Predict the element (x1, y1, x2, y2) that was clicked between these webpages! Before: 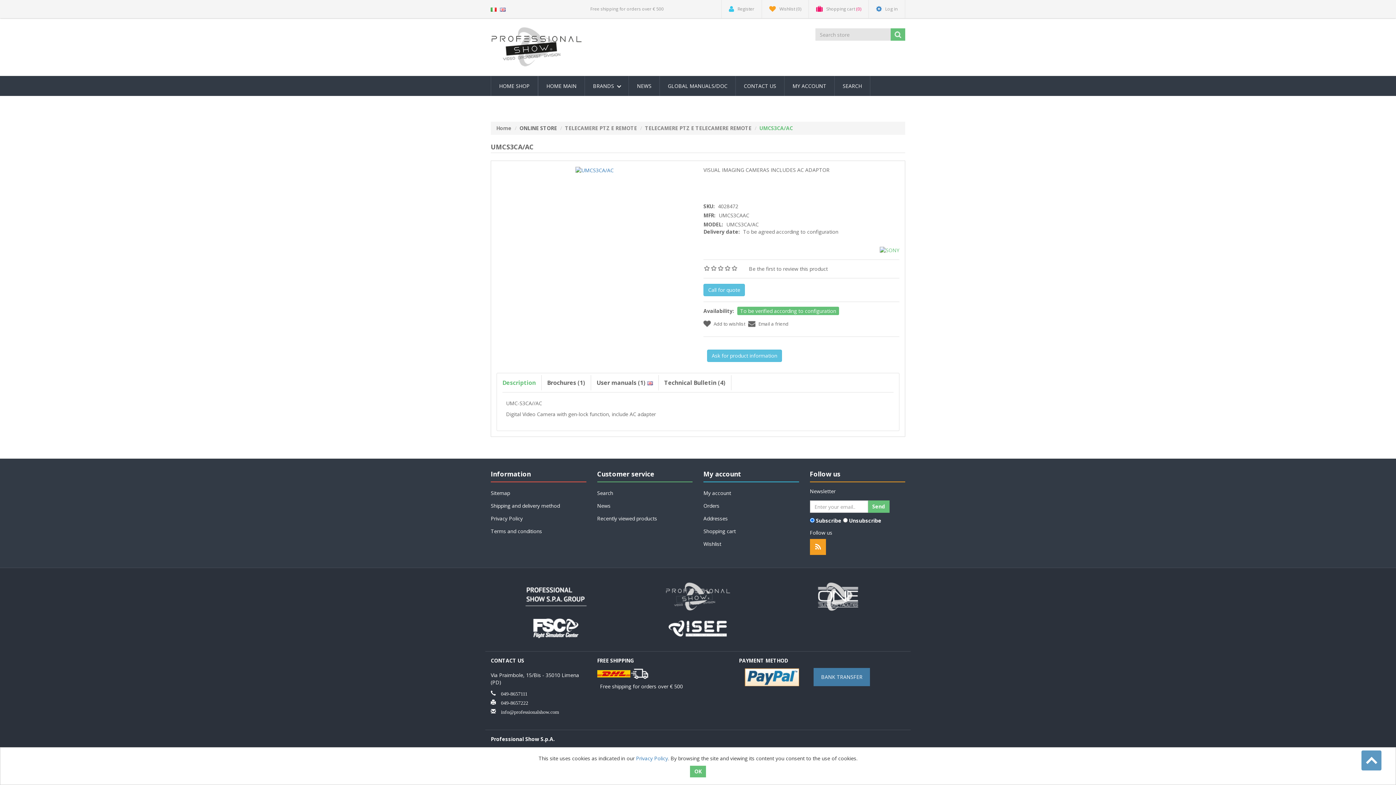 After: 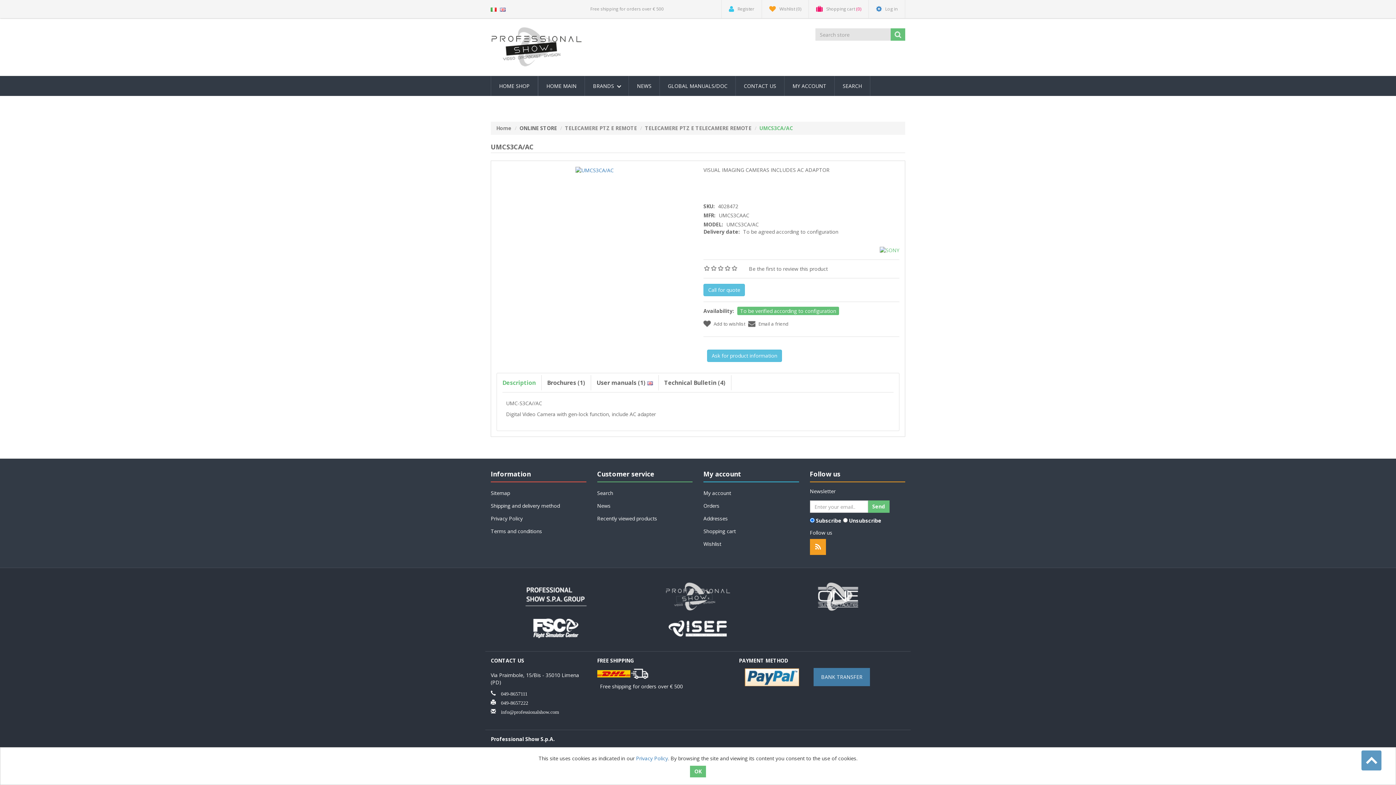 Action: bbox: (1361, 750, 1381, 770)